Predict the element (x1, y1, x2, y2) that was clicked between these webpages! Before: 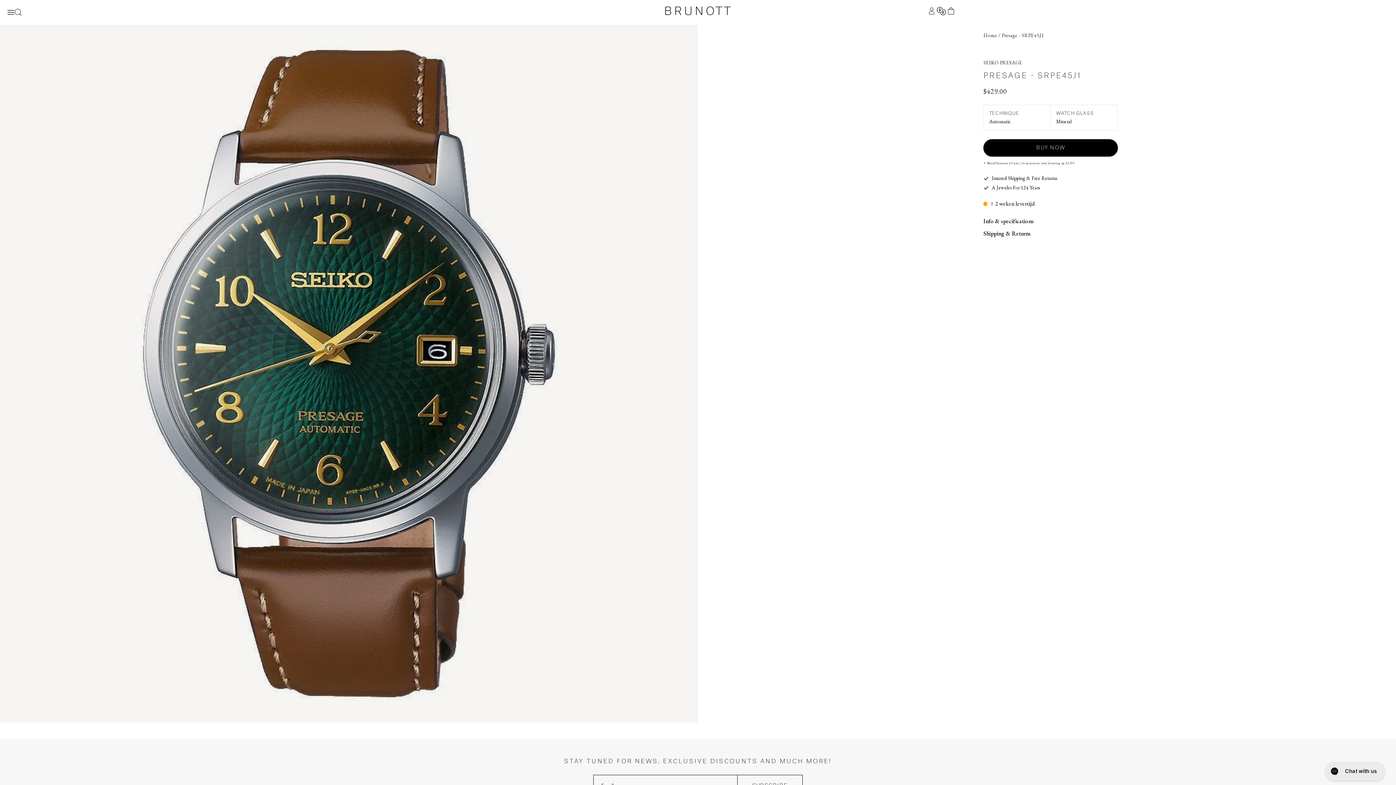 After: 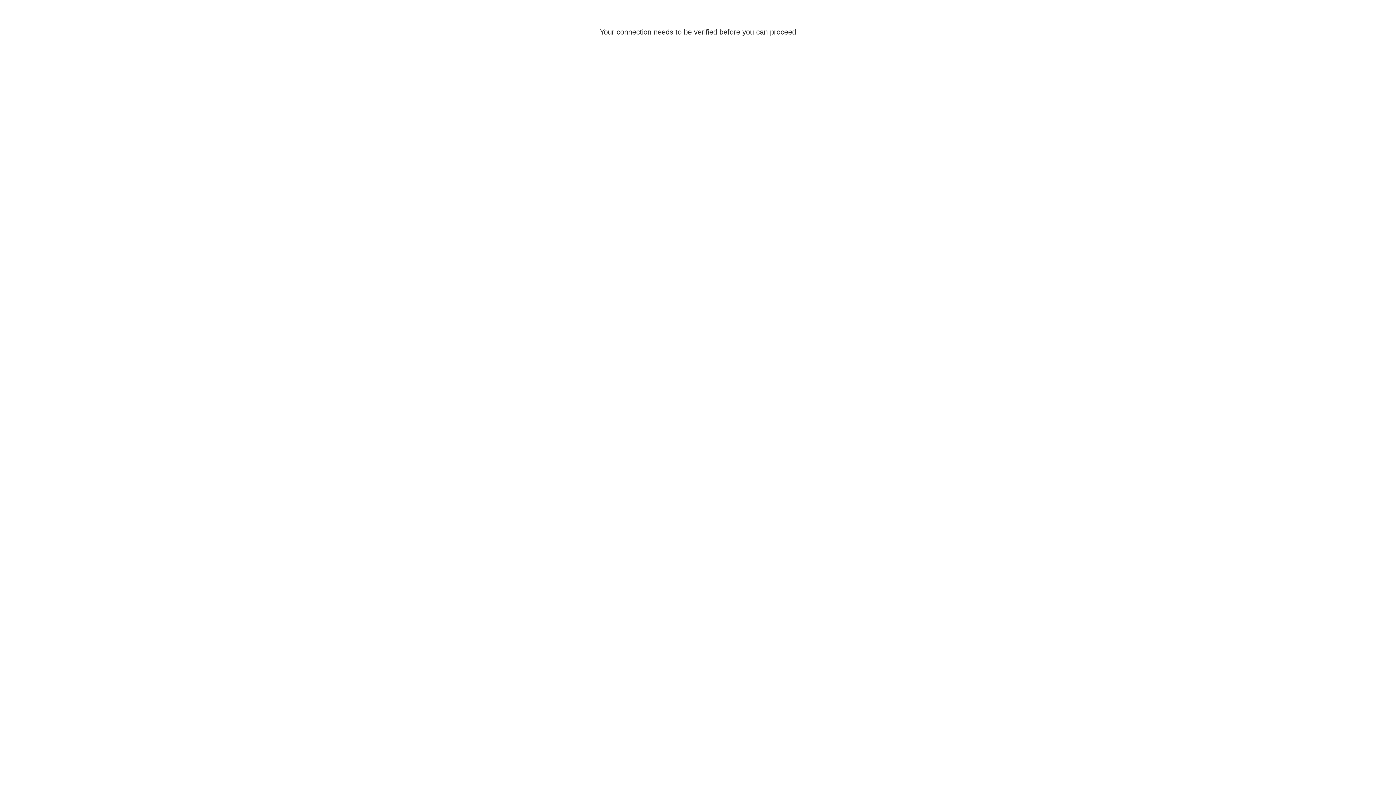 Action: bbox: (935, 6, 947, 15)